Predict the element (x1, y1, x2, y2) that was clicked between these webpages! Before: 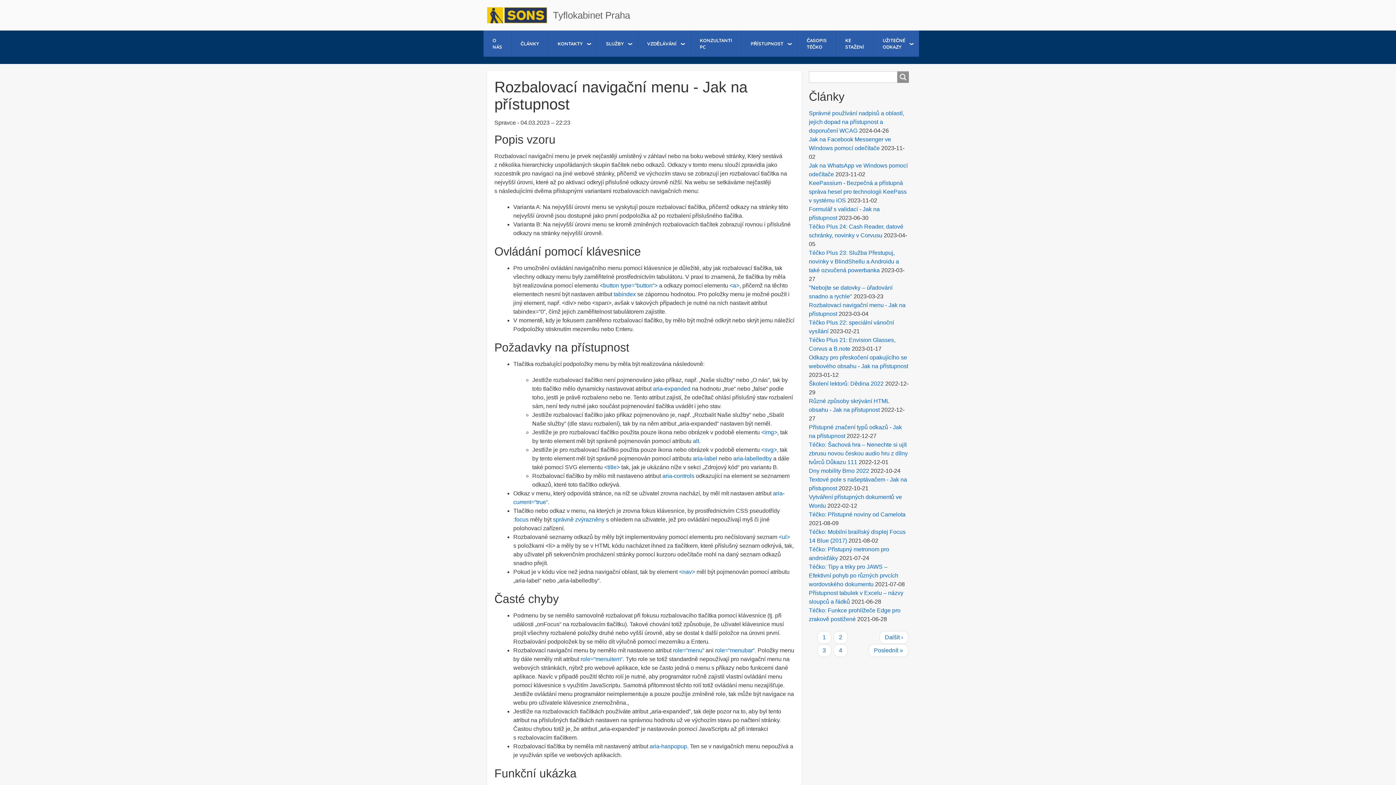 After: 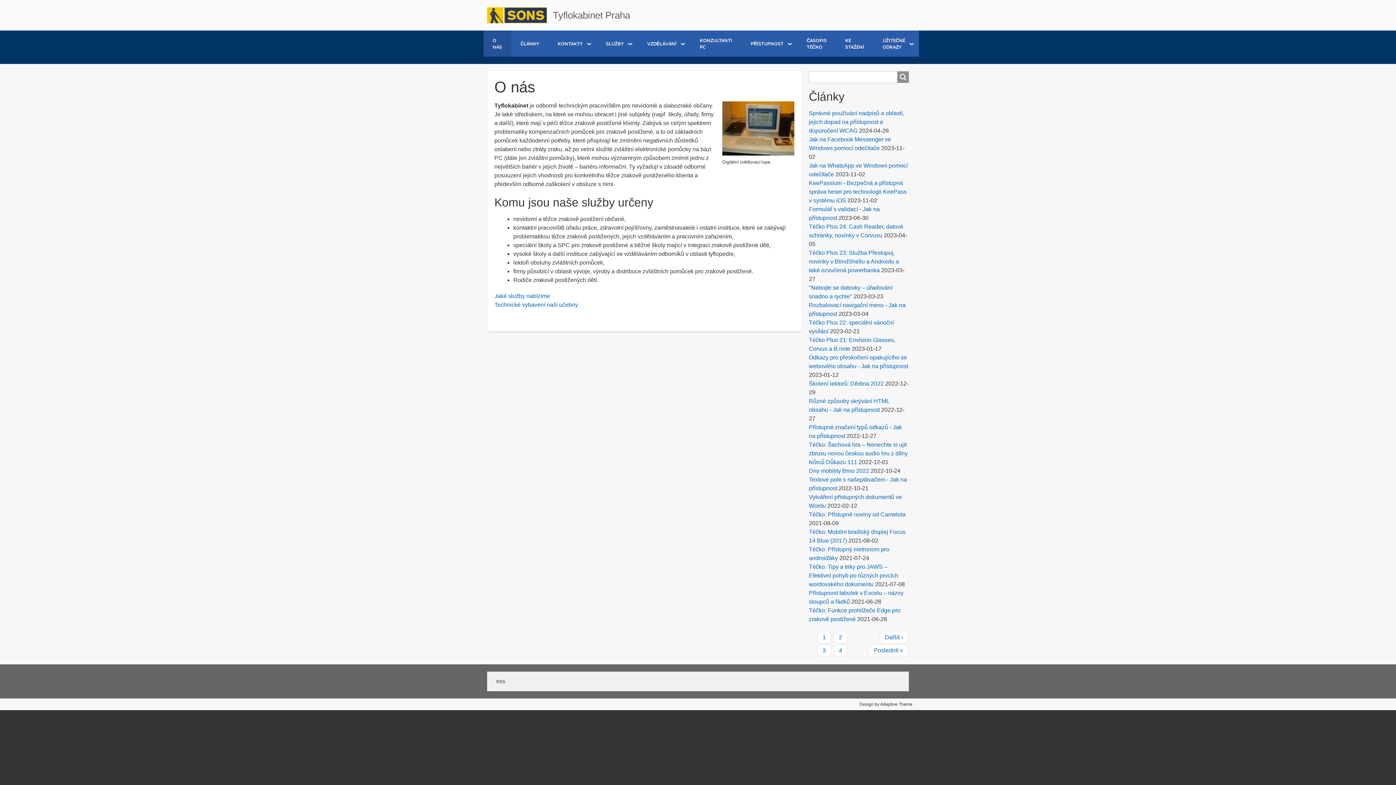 Action: bbox: (483, 30, 511, 56) label: O NÁS